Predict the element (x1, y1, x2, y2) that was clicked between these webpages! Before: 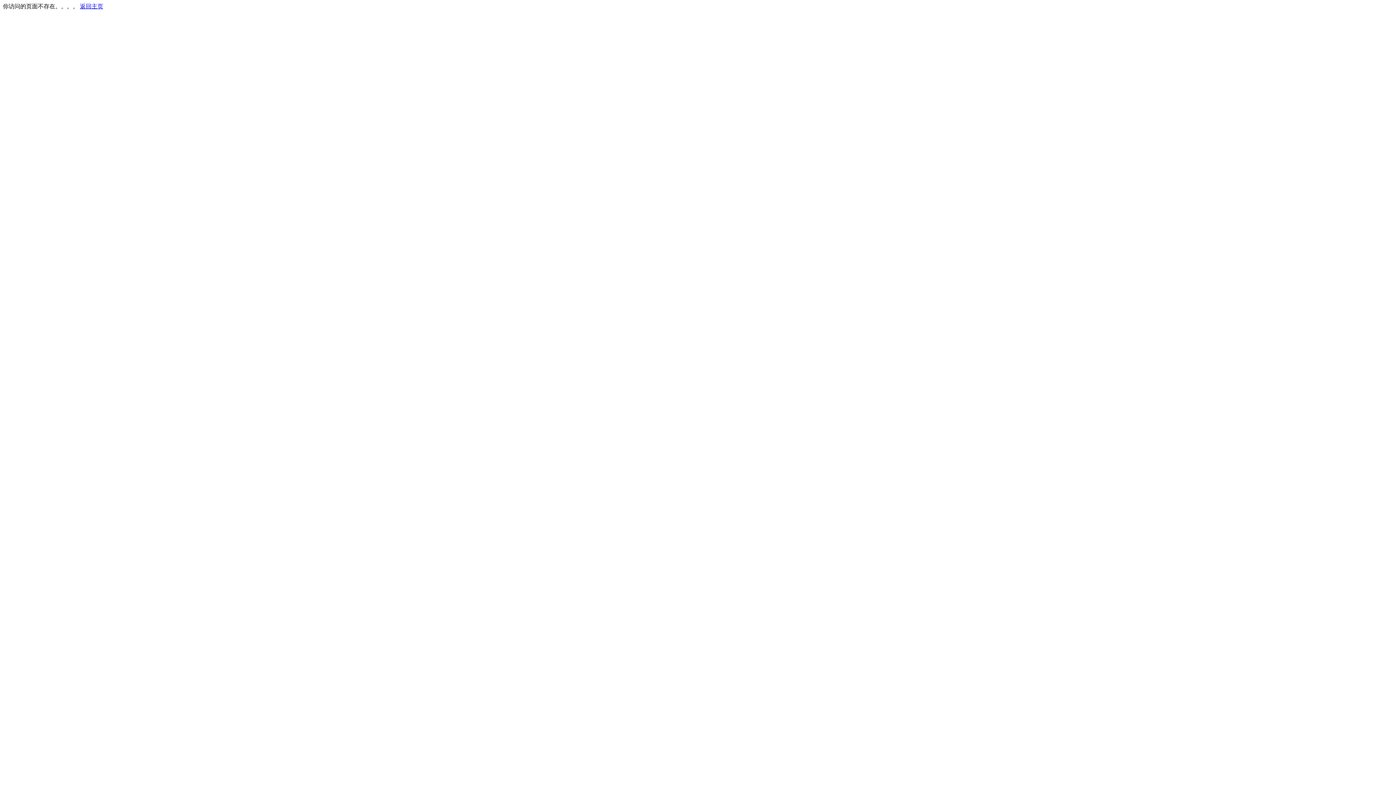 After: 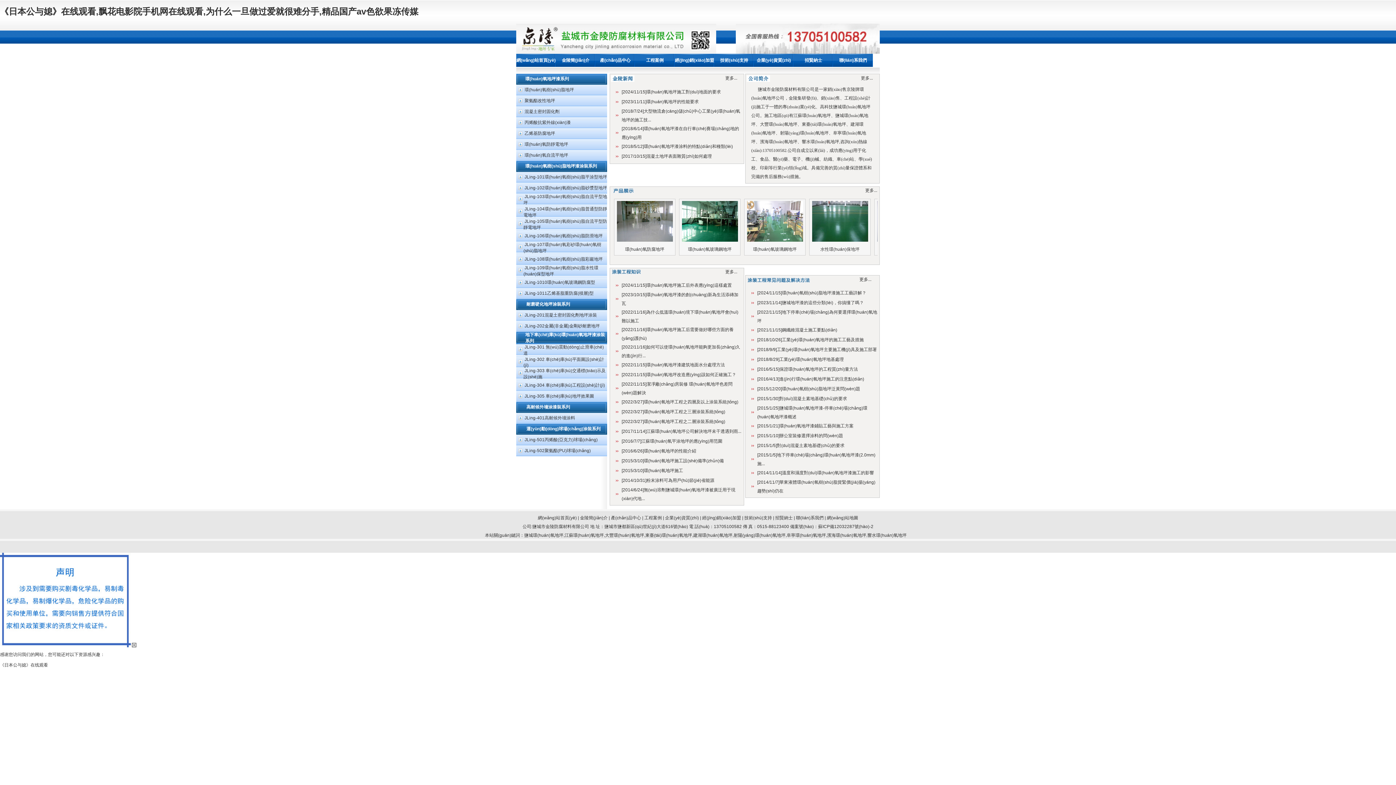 Action: label: 返回主页 bbox: (80, 3, 103, 9)